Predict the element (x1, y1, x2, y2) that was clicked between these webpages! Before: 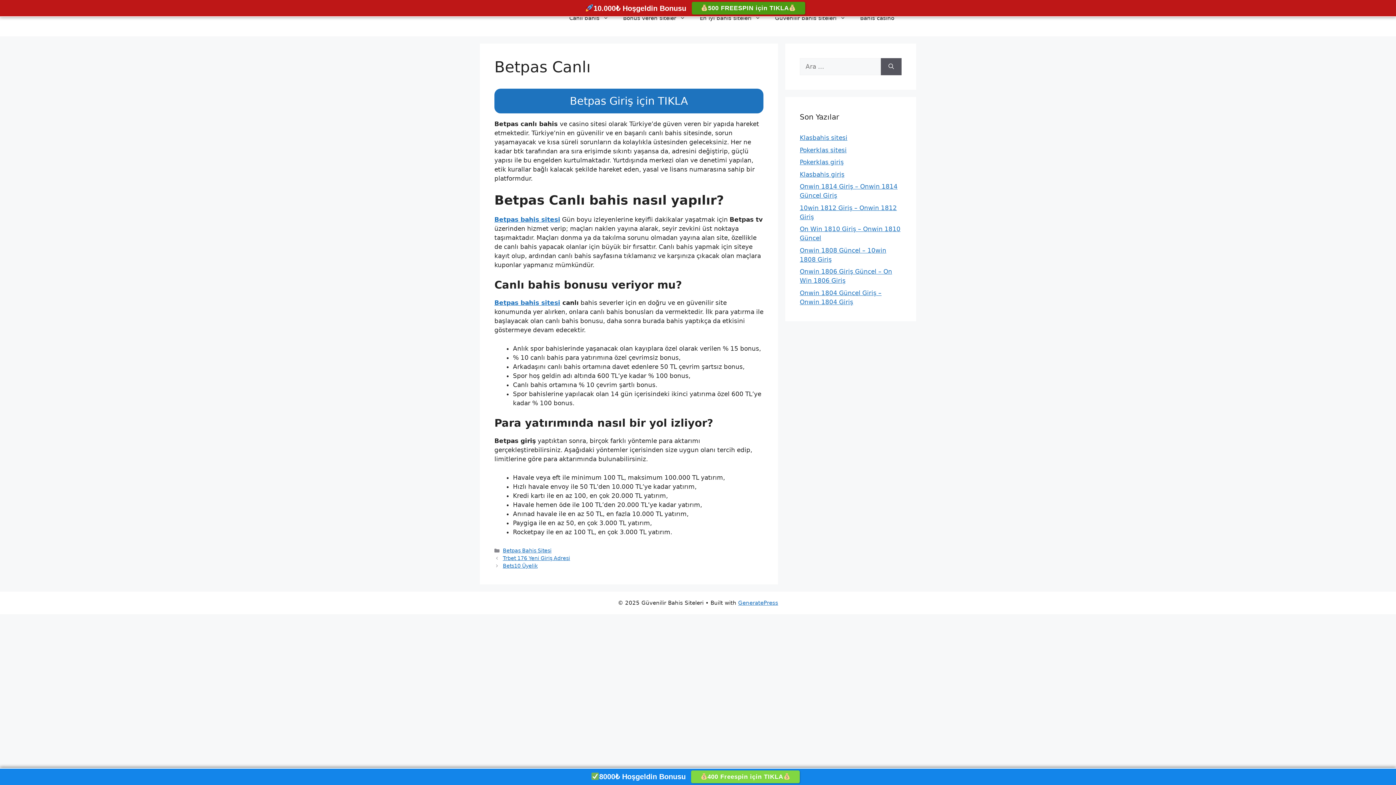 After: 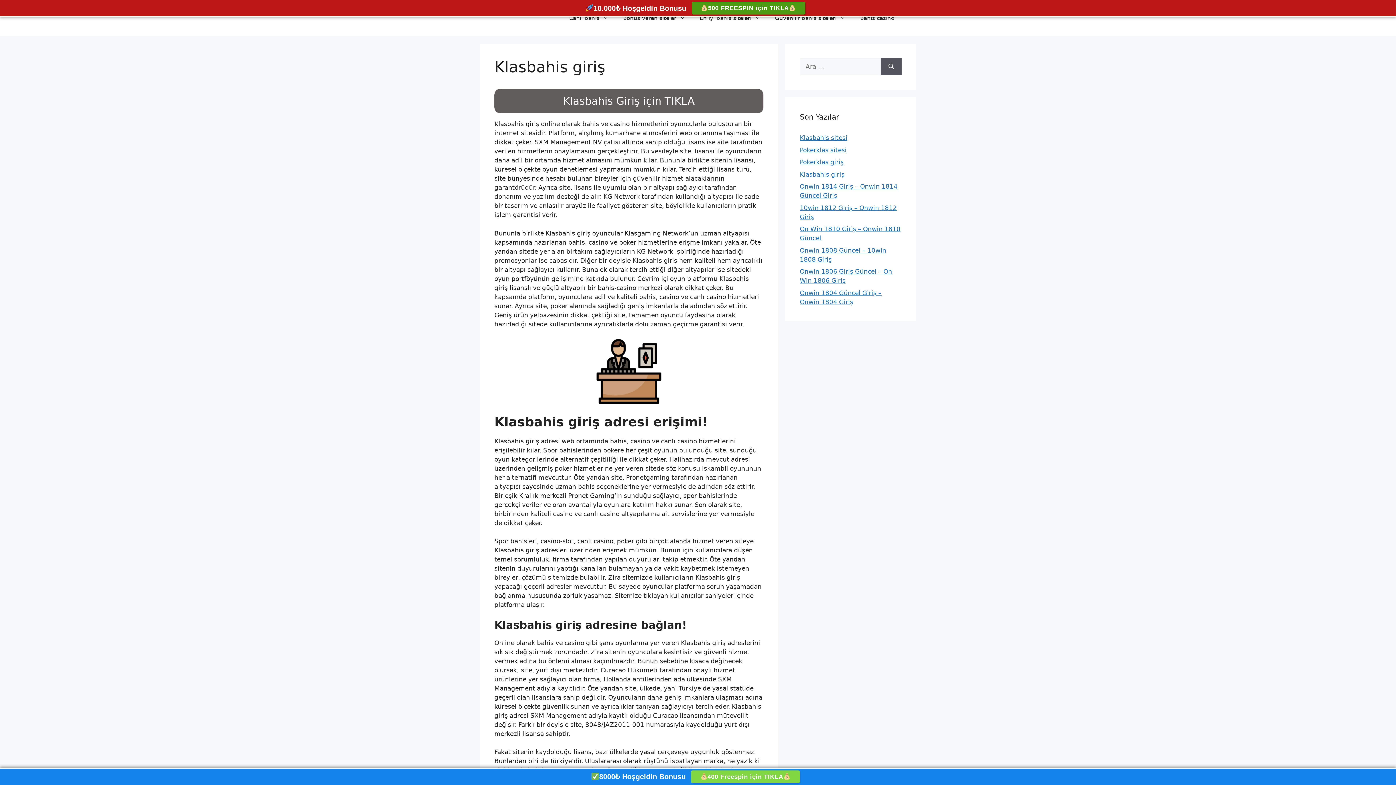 Action: label: Klasbahis giriş bbox: (800, 170, 844, 178)